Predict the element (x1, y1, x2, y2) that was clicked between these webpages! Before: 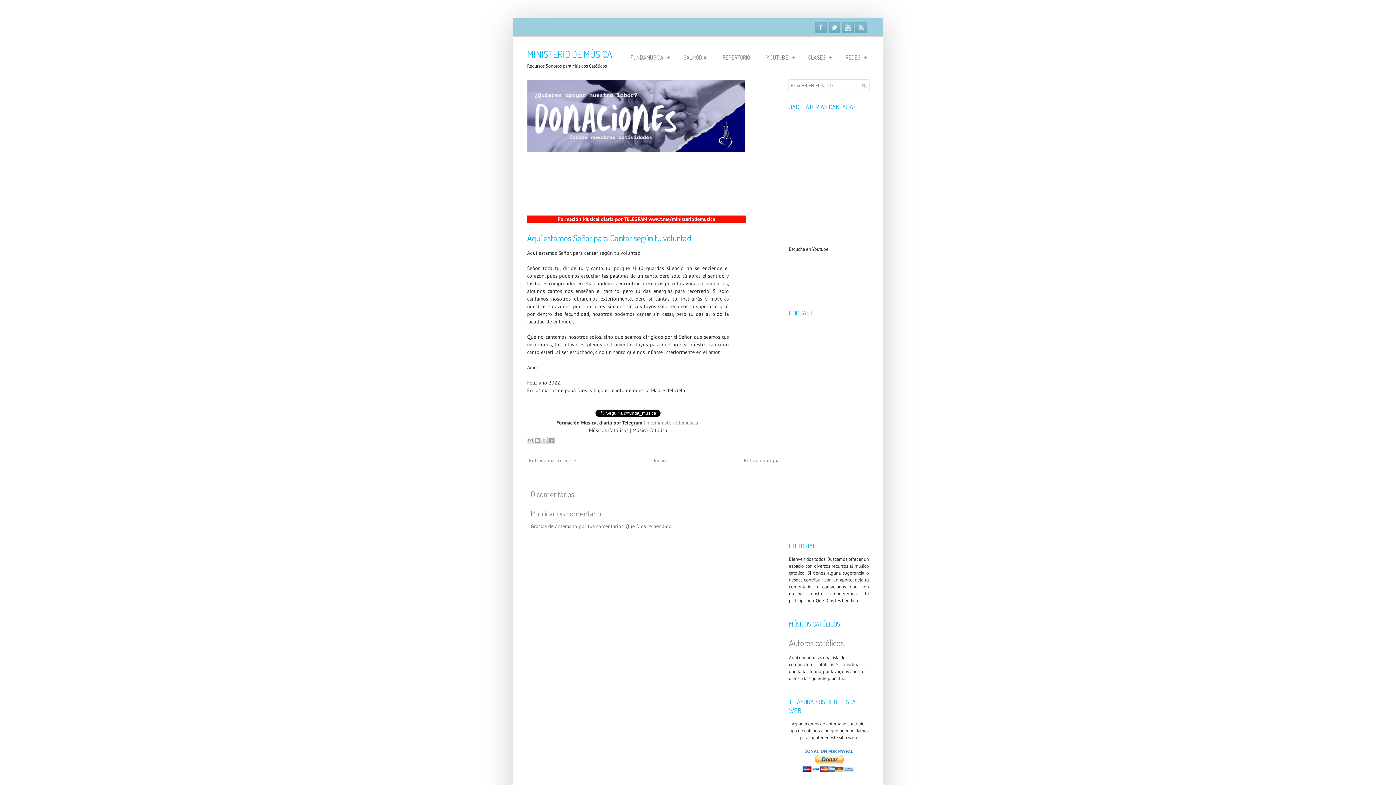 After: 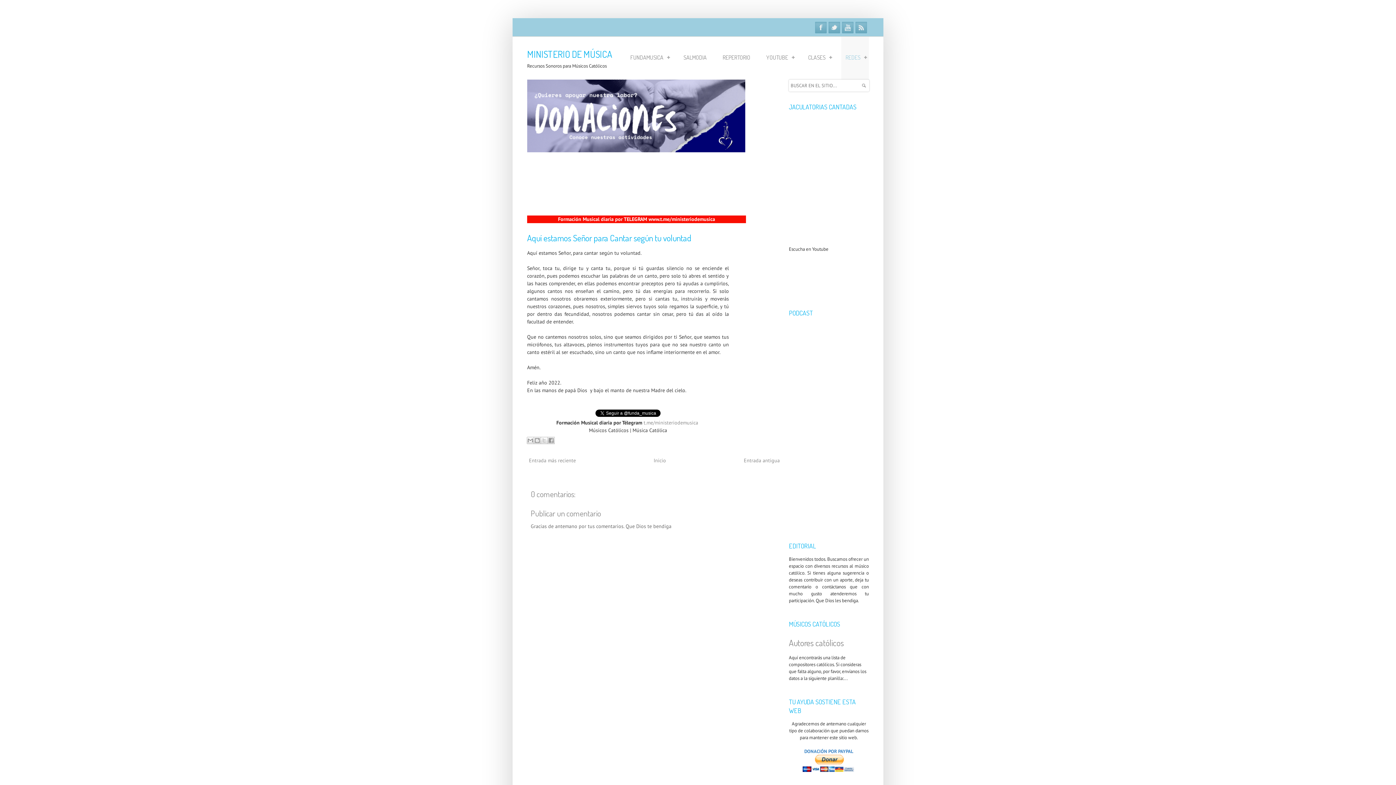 Action: label: REDES bbox: (841, 36, 869, 79)